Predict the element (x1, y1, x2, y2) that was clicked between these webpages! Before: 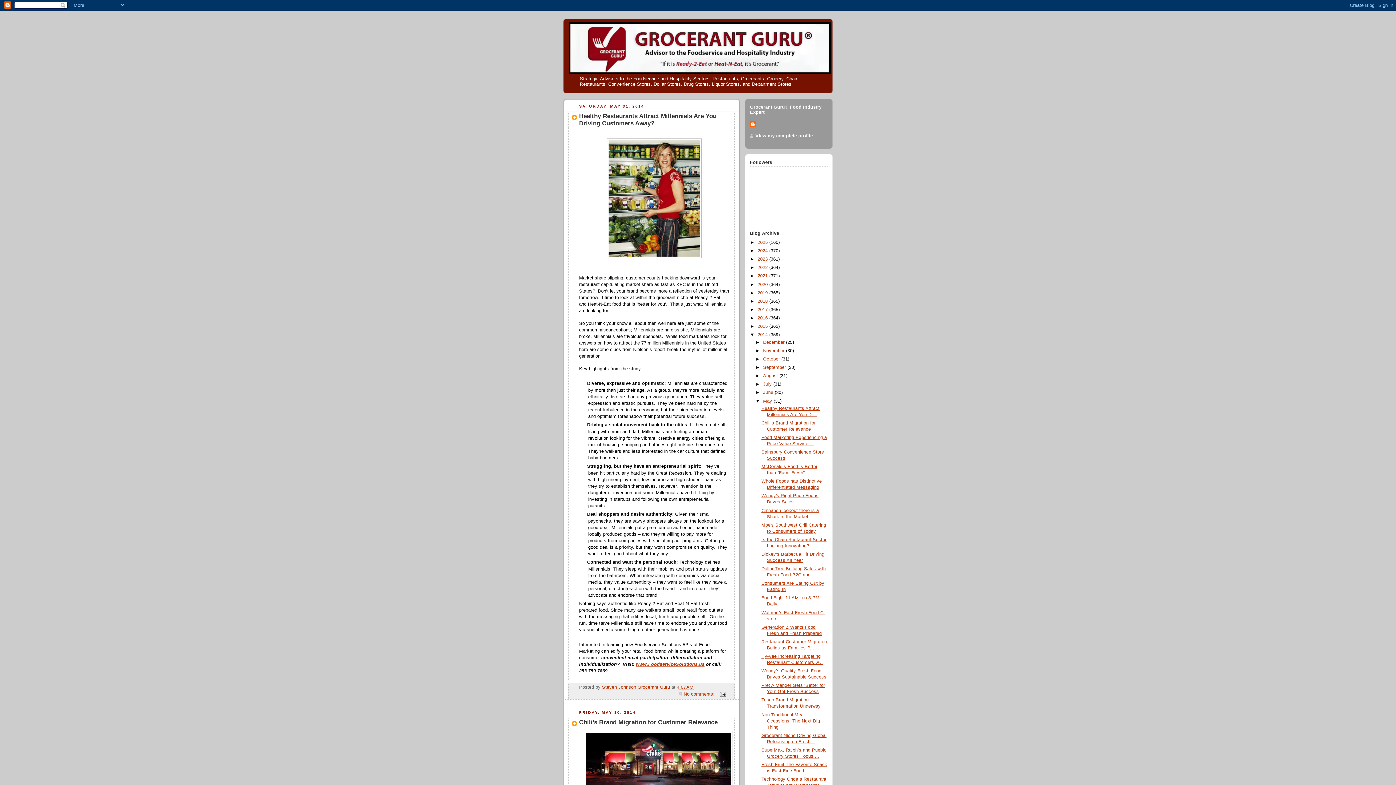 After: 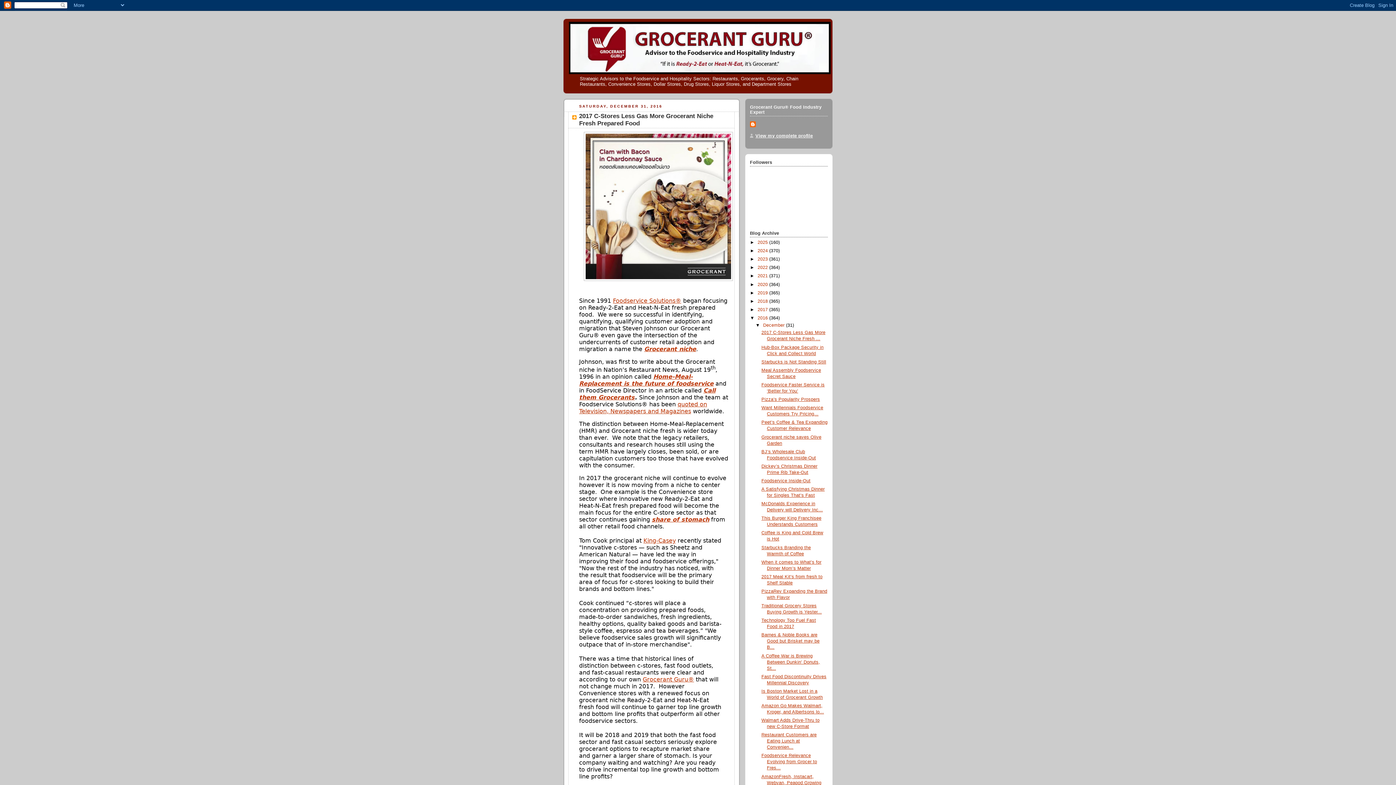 Action: label: 2016  bbox: (757, 315, 769, 320)